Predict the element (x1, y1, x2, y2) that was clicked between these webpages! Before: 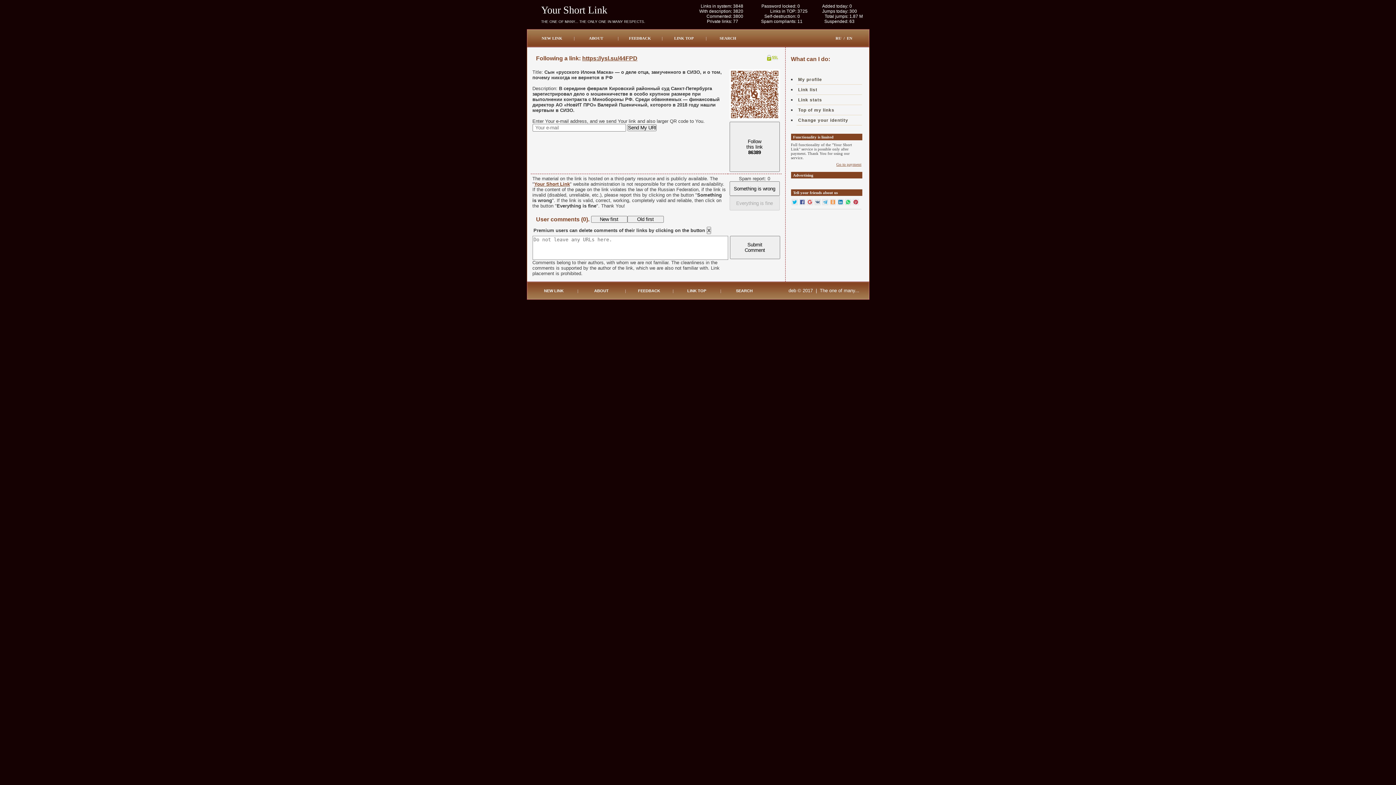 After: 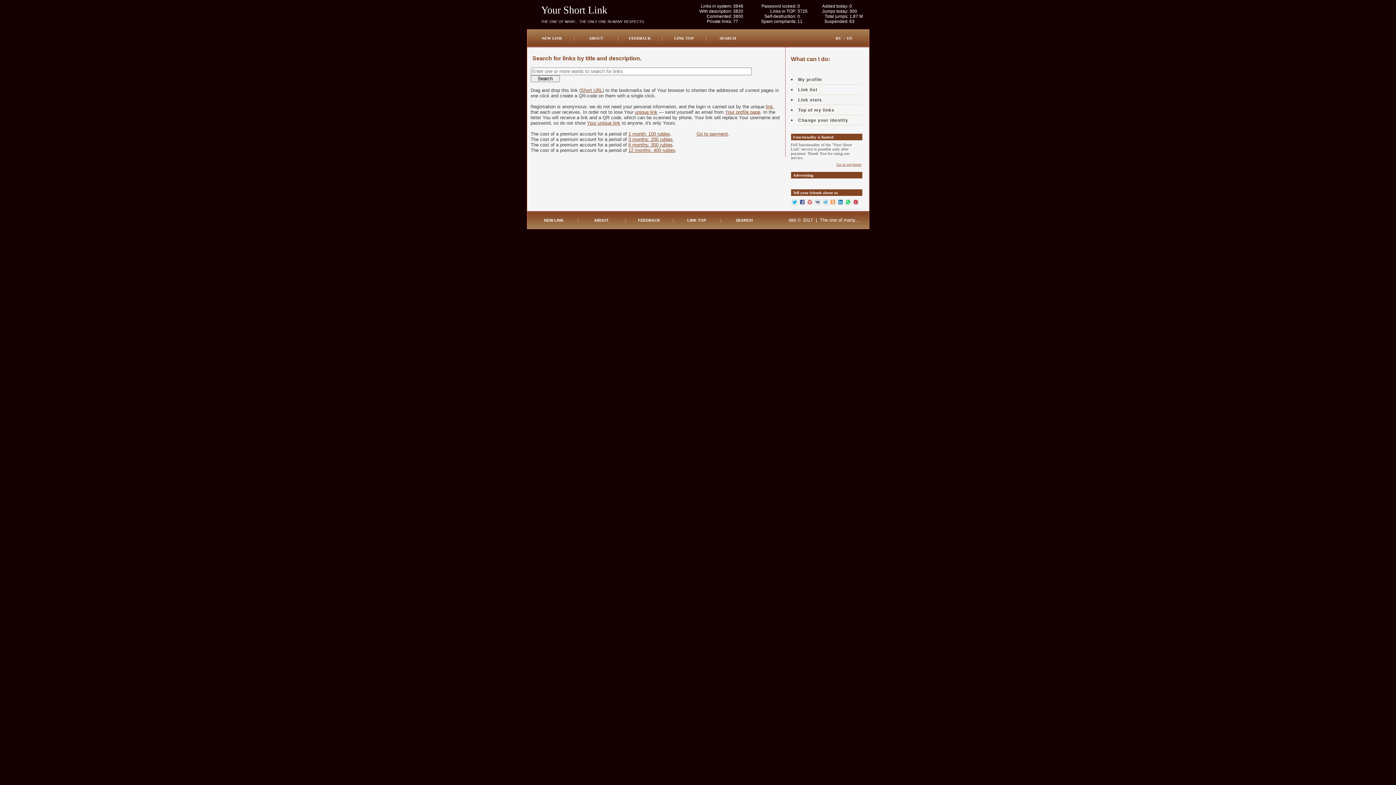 Action: label: SEARCH bbox: (736, 288, 752, 293)